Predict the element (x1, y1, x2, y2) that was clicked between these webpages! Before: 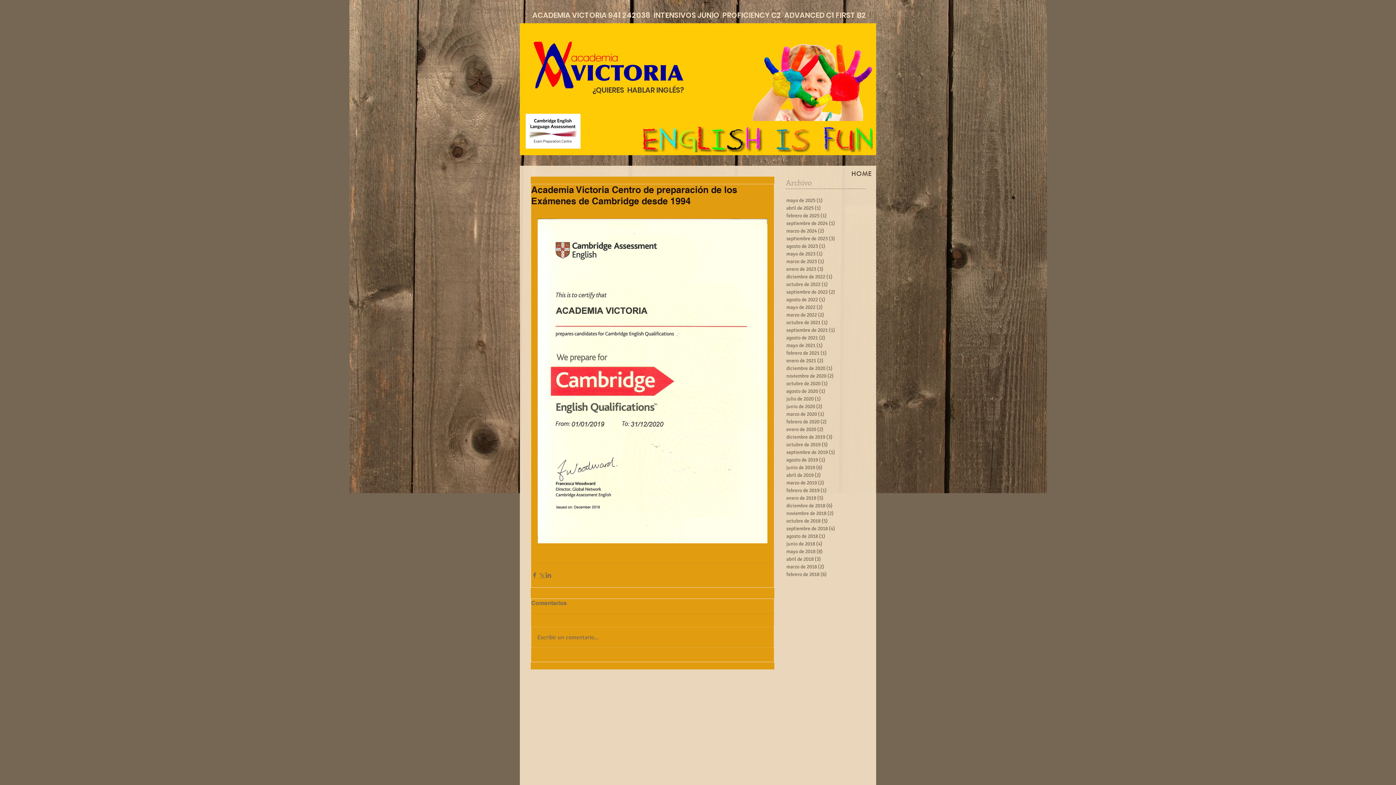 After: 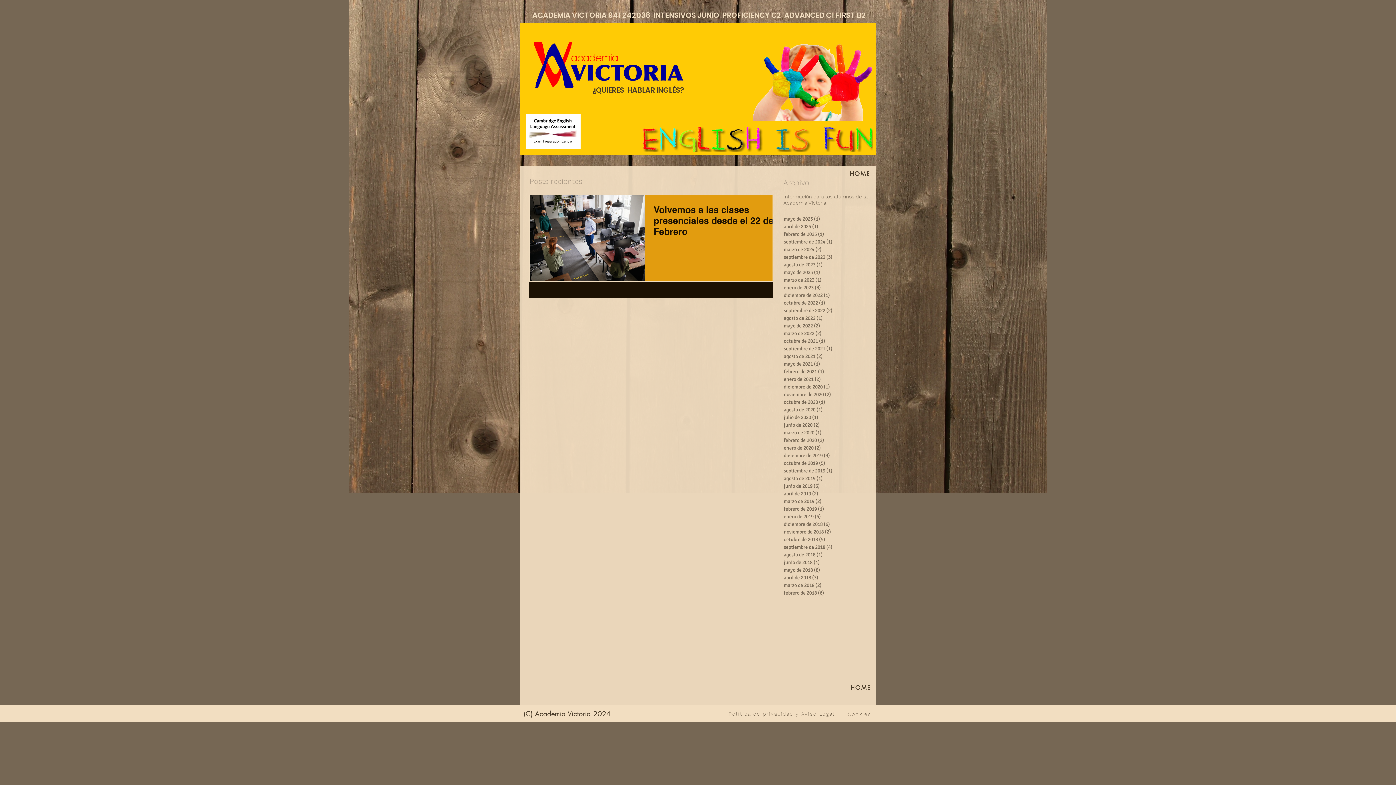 Action: bbox: (786, 349, 862, 357) label: febrero de 2021 (1)
1 entrada